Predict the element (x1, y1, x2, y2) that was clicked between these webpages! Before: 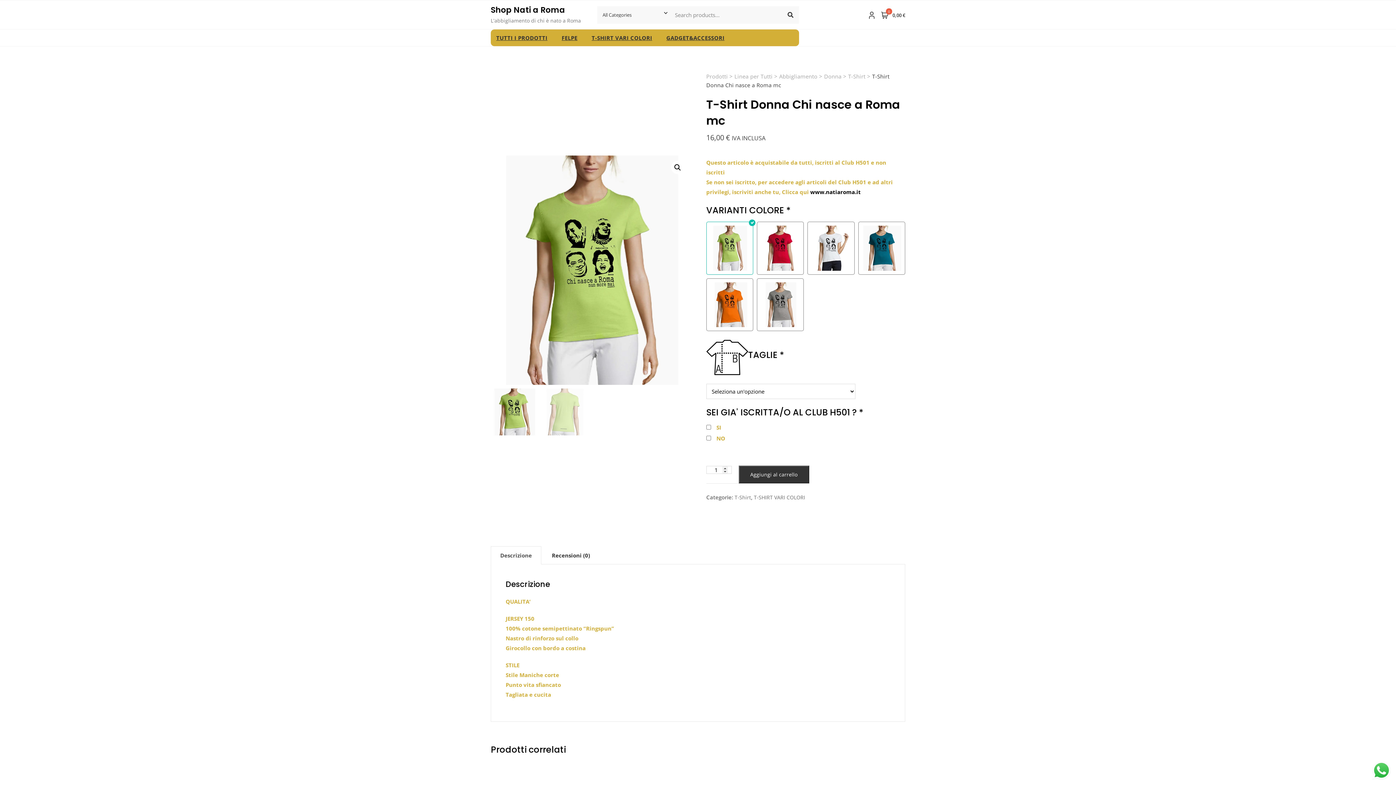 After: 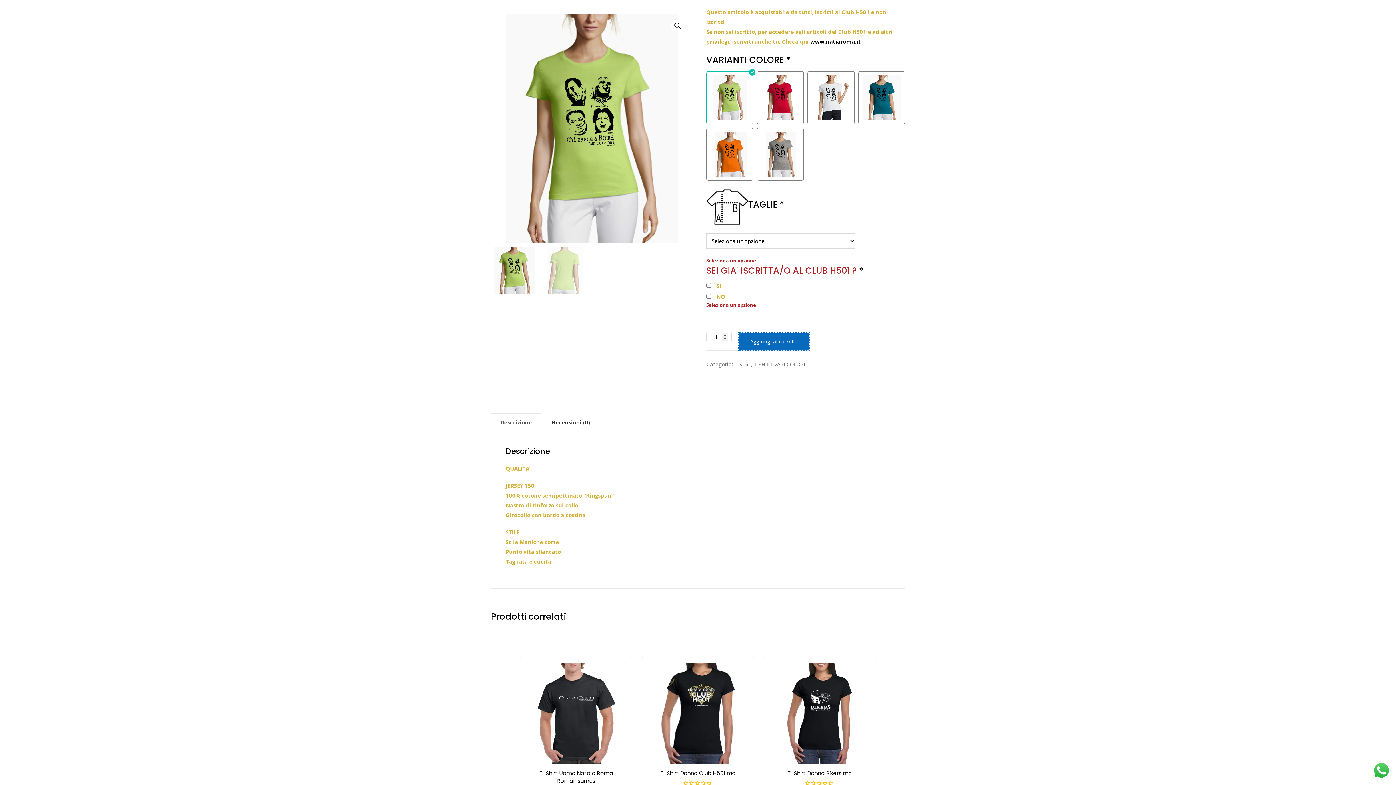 Action: label: Aggiungi al carrello bbox: (738, 465, 809, 483)